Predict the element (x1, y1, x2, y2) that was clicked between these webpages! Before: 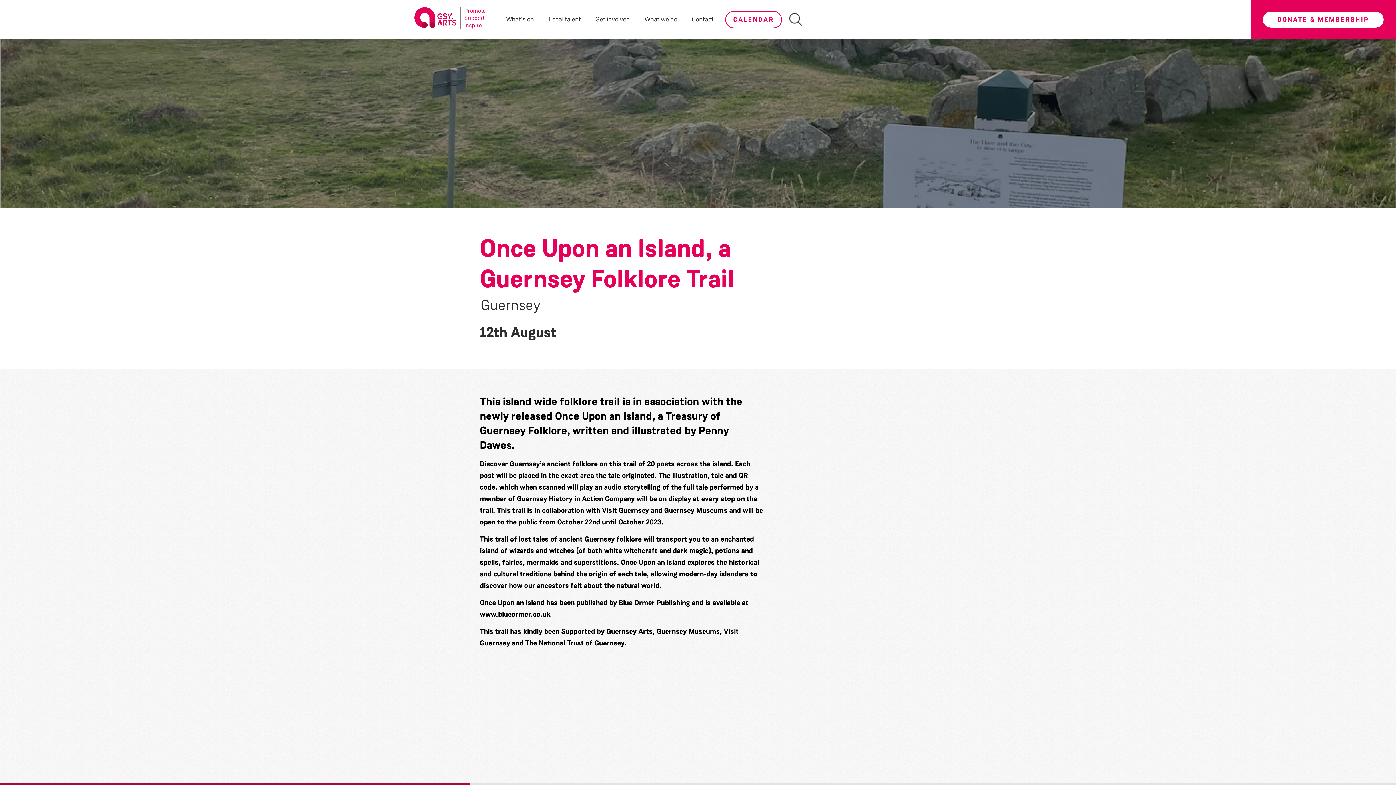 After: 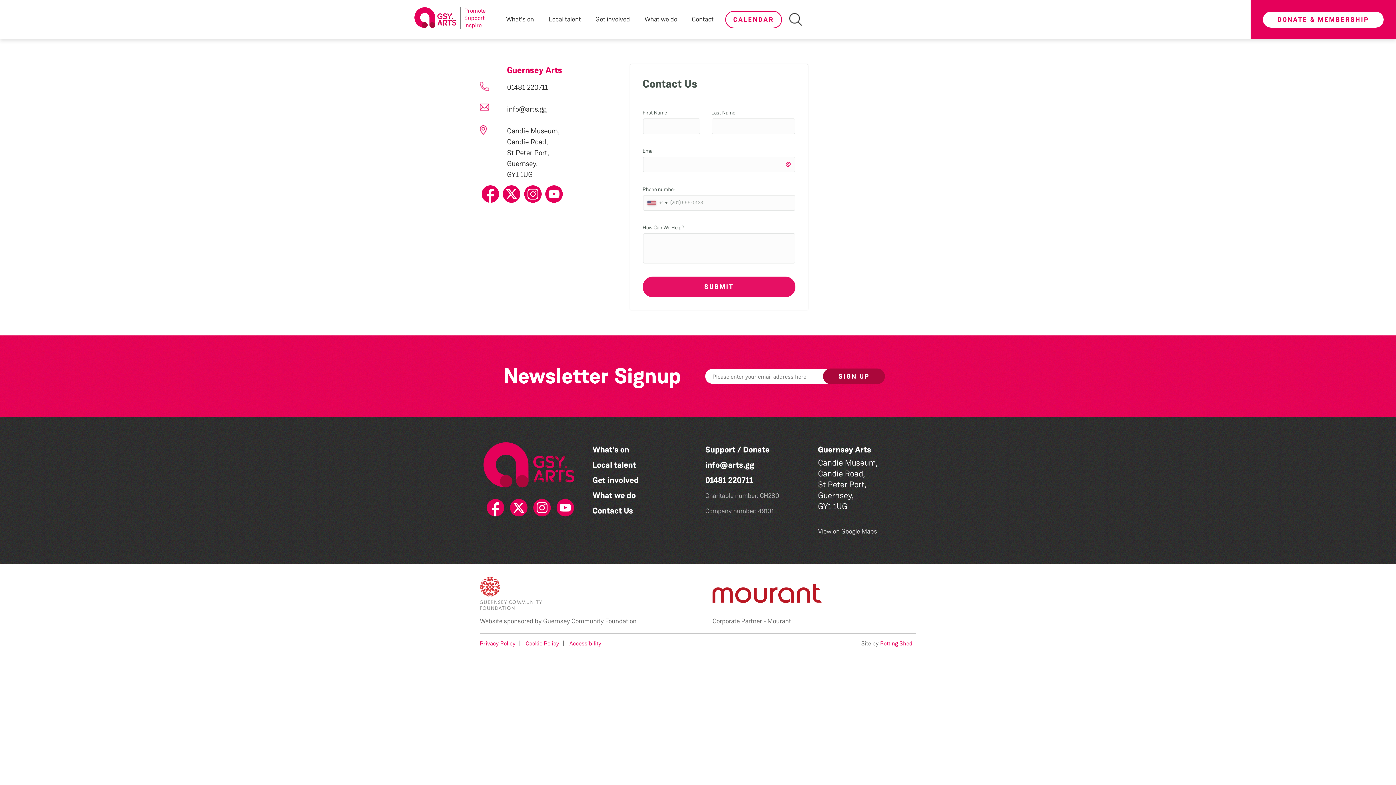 Action: label: Contact bbox: (692, 14, 713, 24)